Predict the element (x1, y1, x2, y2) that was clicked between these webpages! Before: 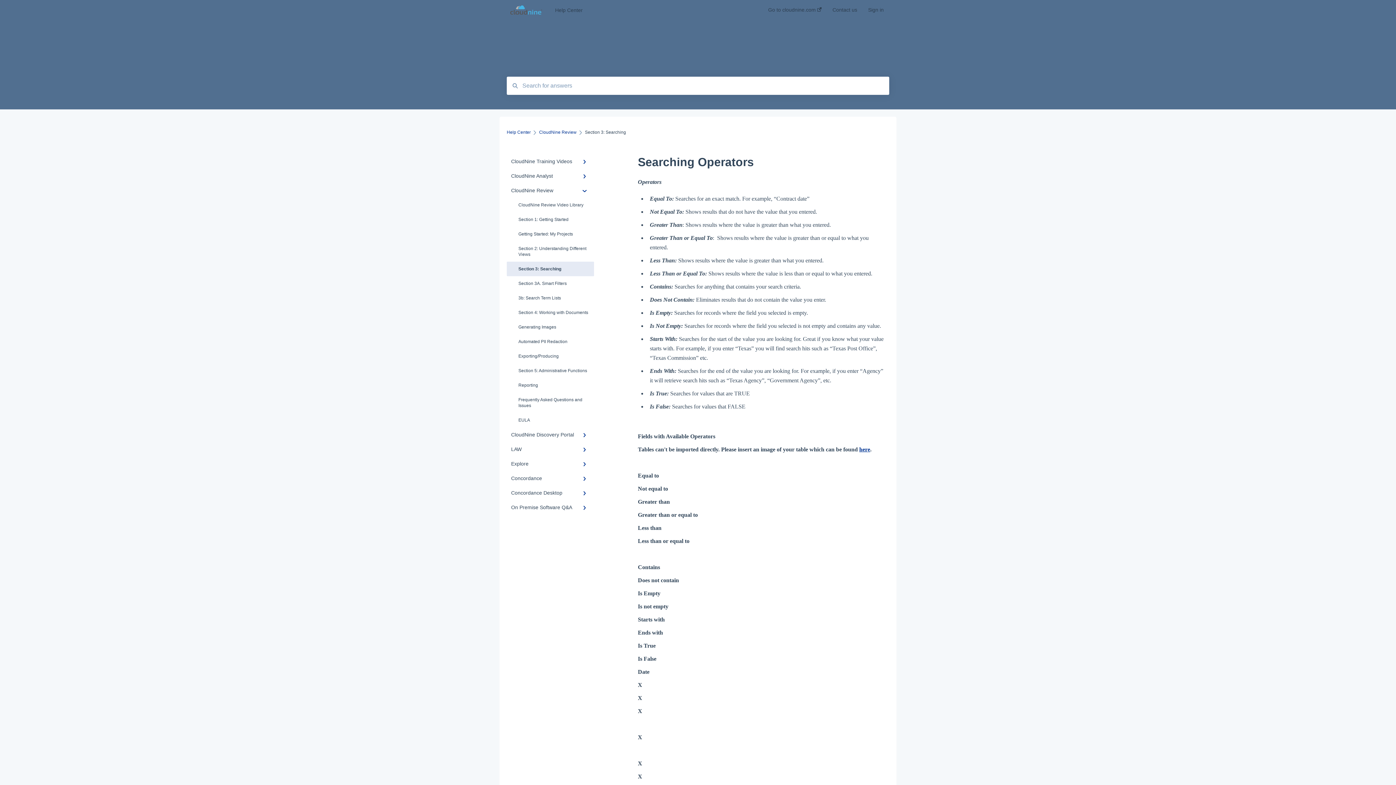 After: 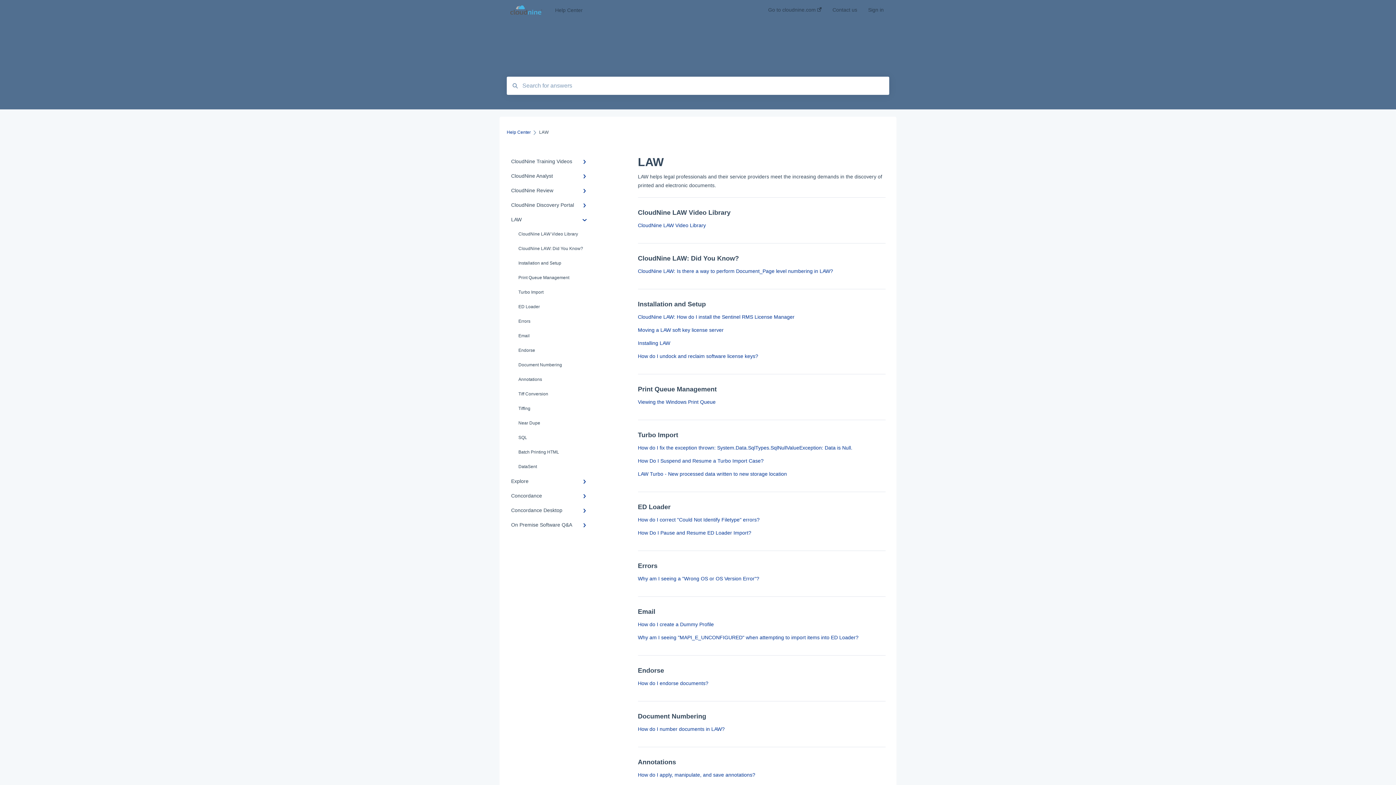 Action: label: LAW bbox: (506, 442, 594, 456)